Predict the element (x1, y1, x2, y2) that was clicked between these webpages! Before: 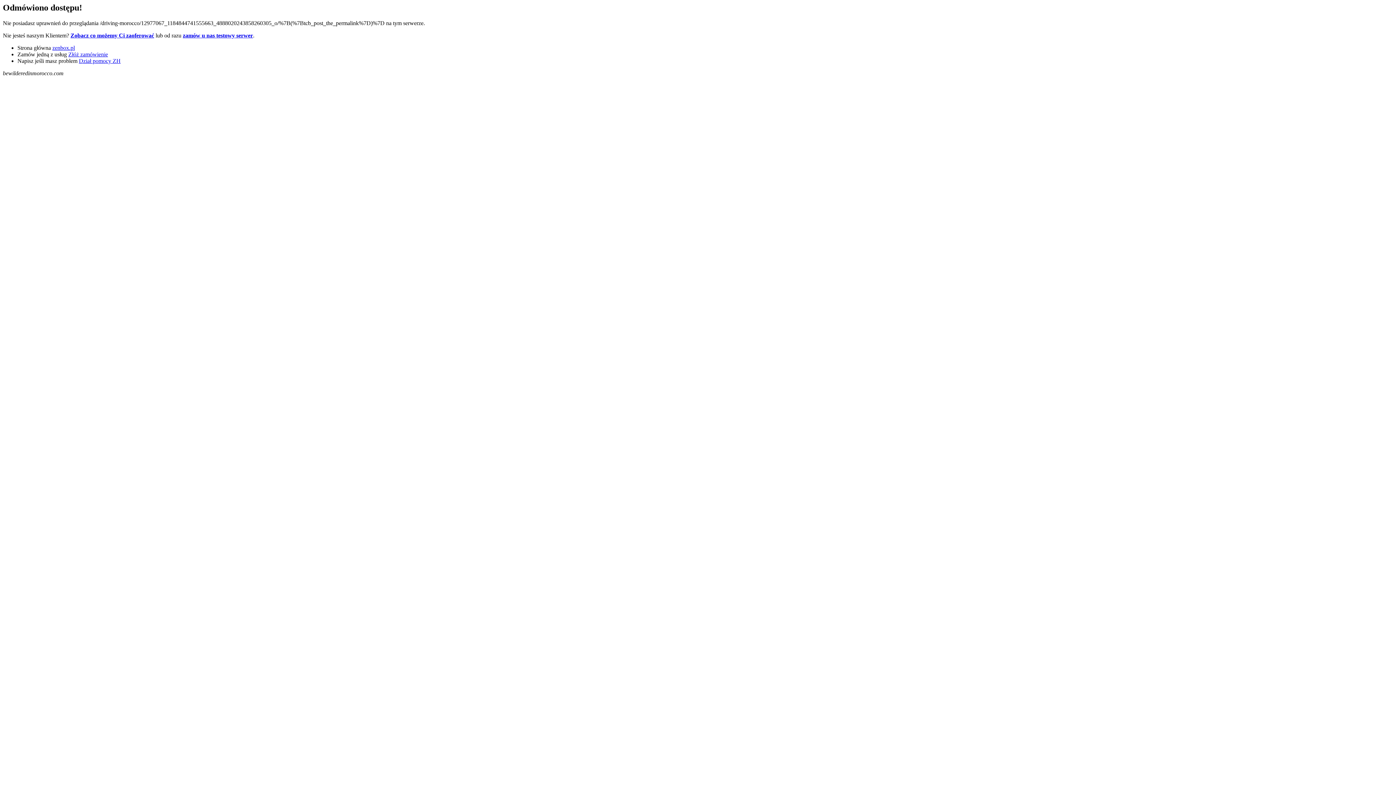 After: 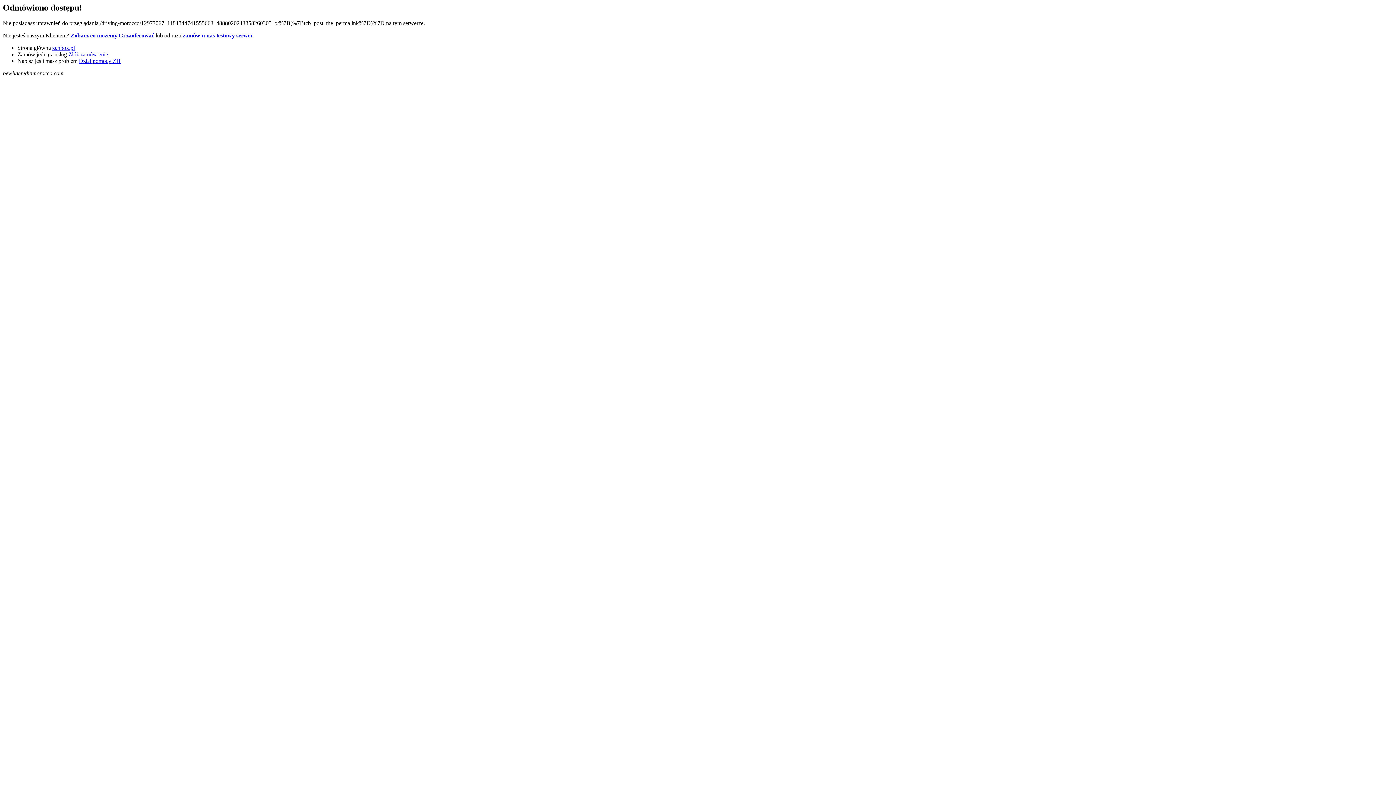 Action: bbox: (70, 32, 154, 38) label: Zobacz co możemy Ci zaoferować